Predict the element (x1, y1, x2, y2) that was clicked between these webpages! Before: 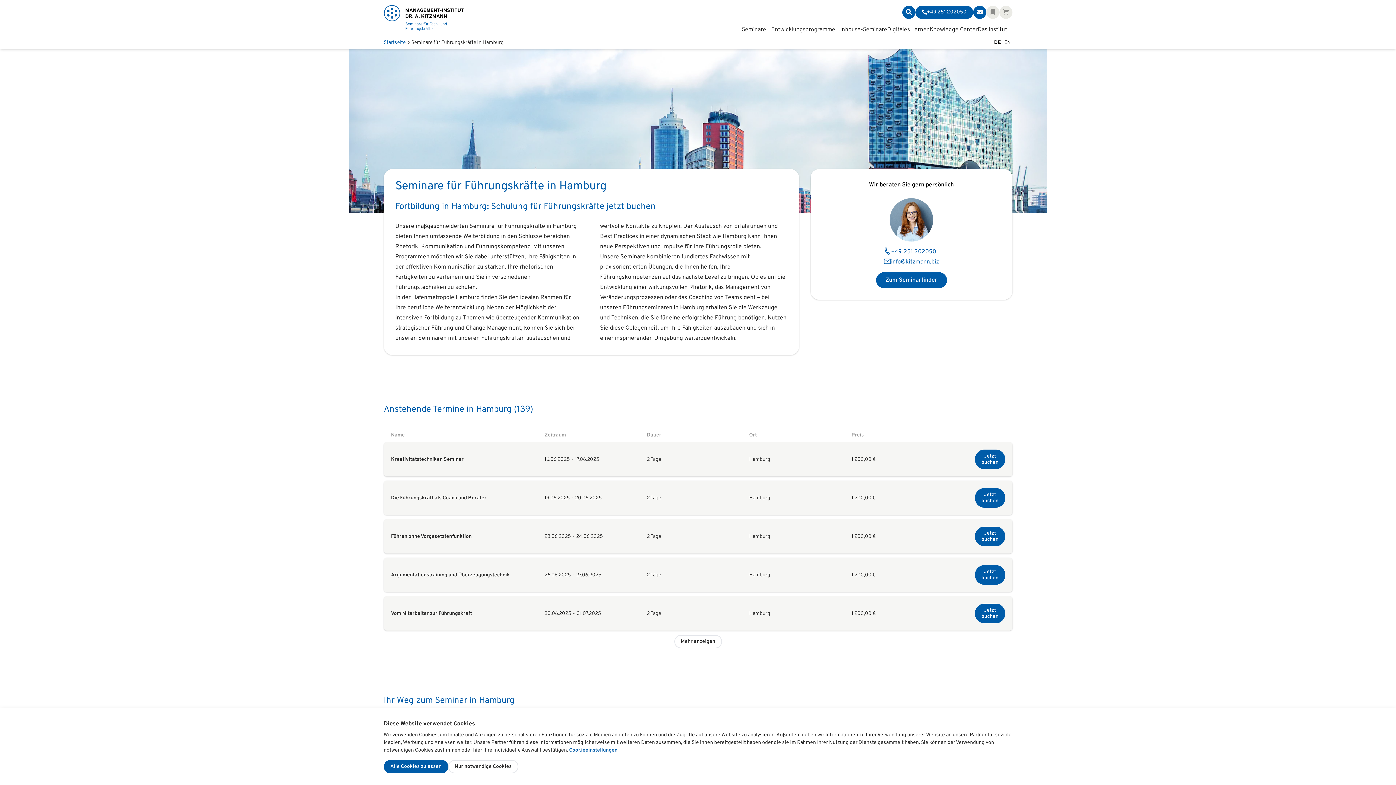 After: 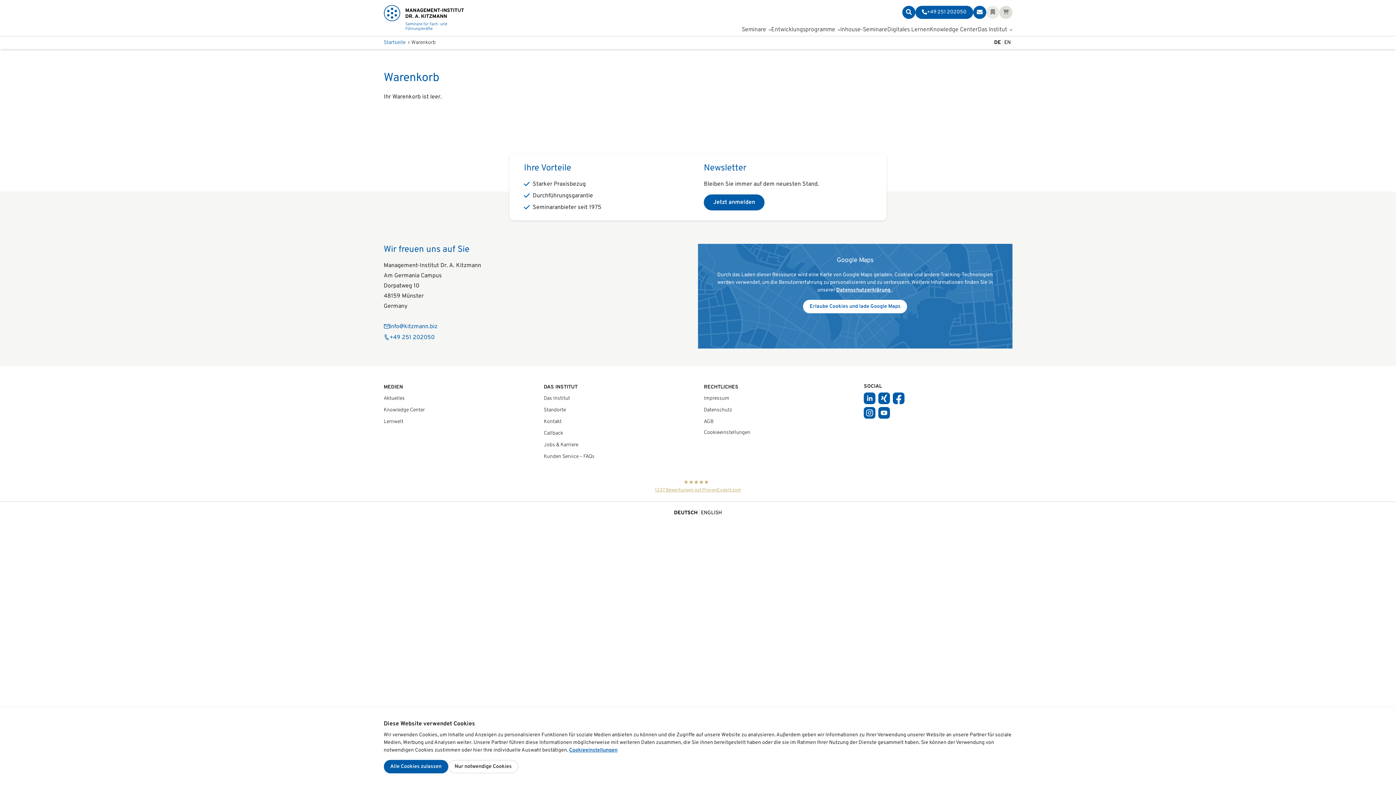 Action: bbox: (999, 5, 1012, 18)